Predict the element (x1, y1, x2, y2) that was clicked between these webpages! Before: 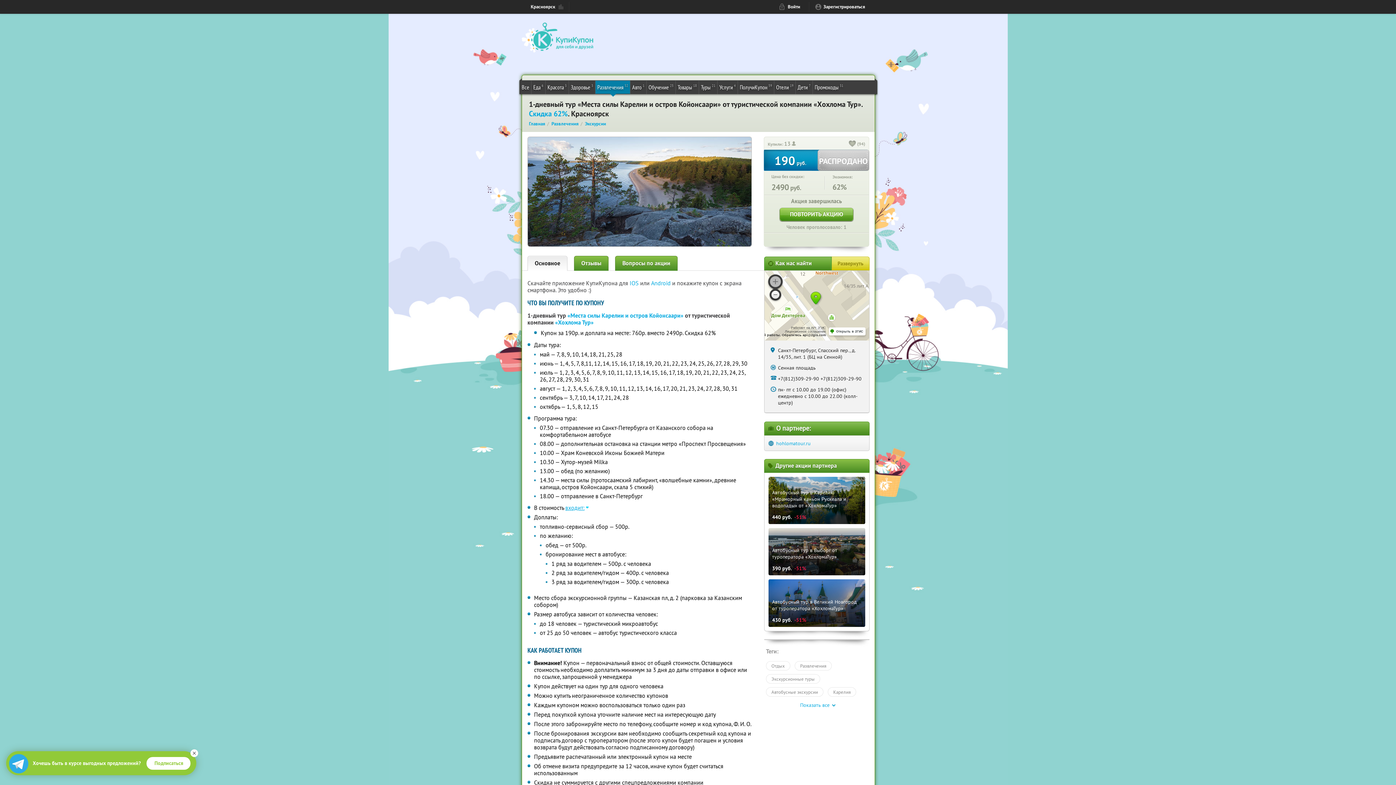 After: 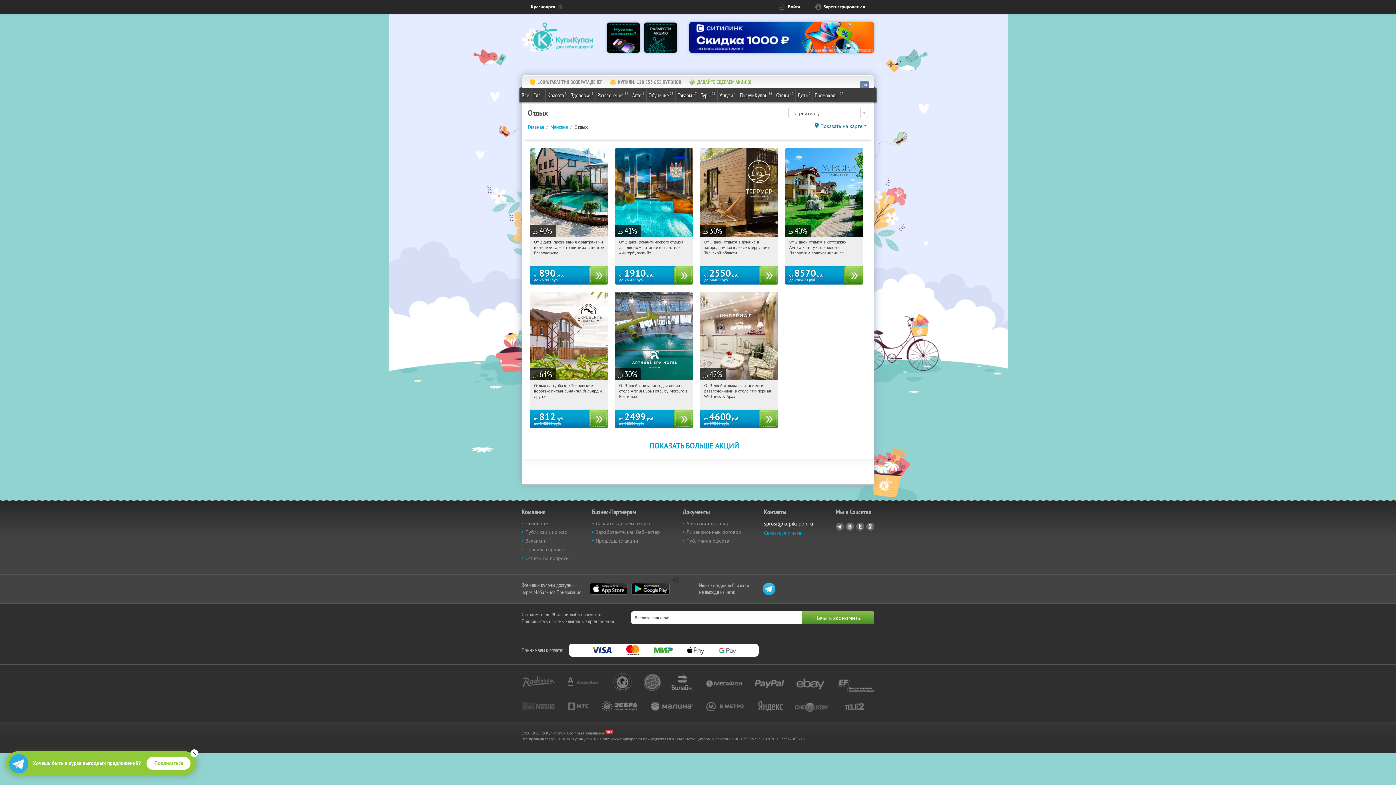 Action: bbox: (766, 661, 790, 670) label: Отдых